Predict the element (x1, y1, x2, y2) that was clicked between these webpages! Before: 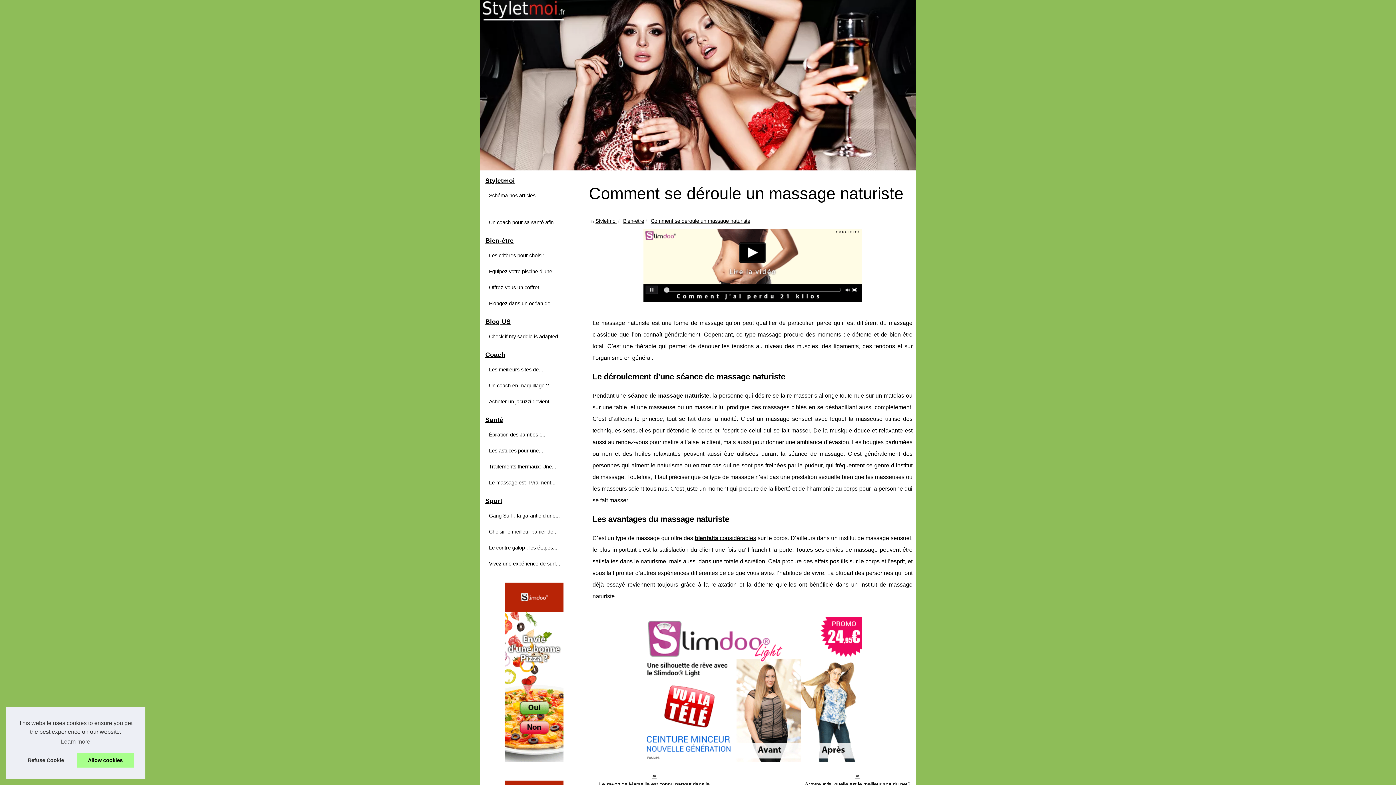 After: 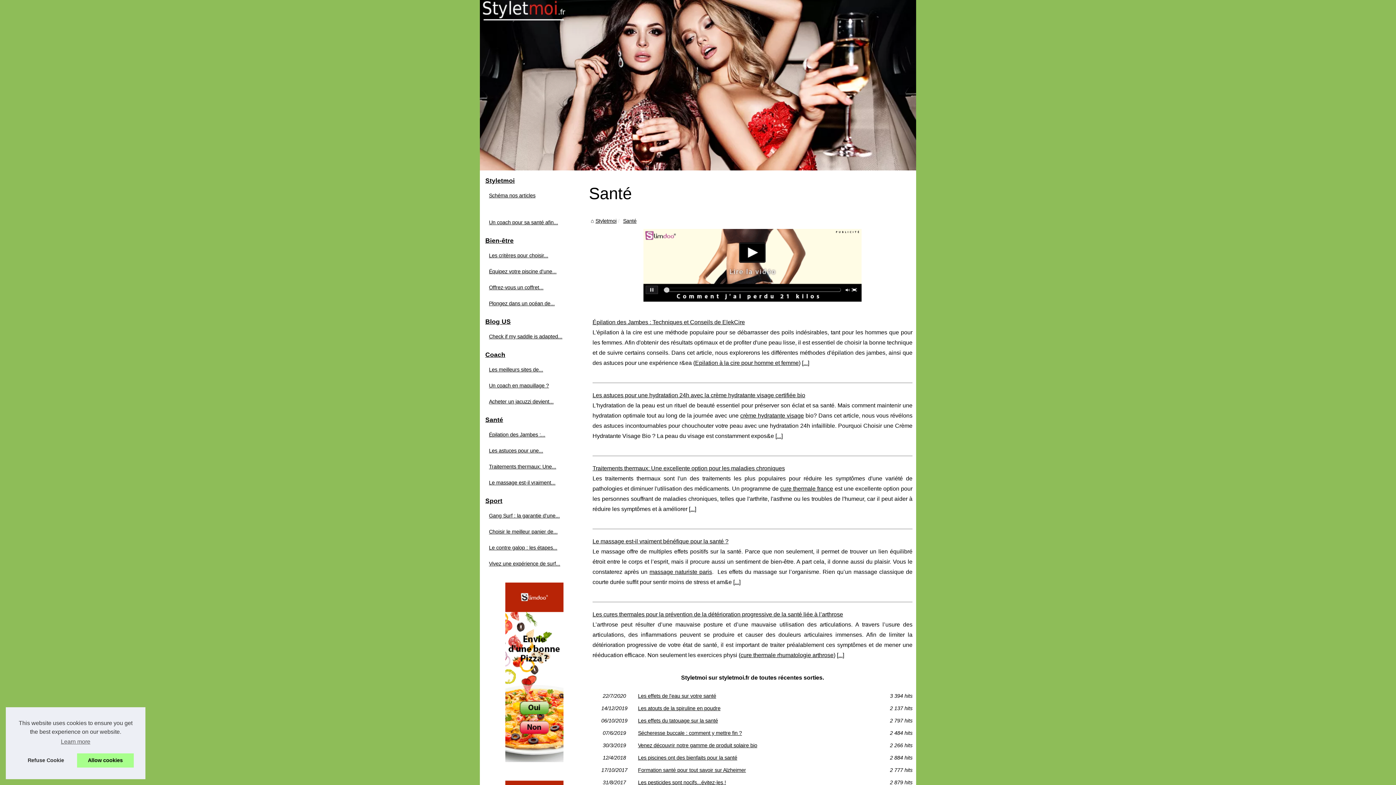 Action: label: Santé bbox: (483, 413, 585, 426)